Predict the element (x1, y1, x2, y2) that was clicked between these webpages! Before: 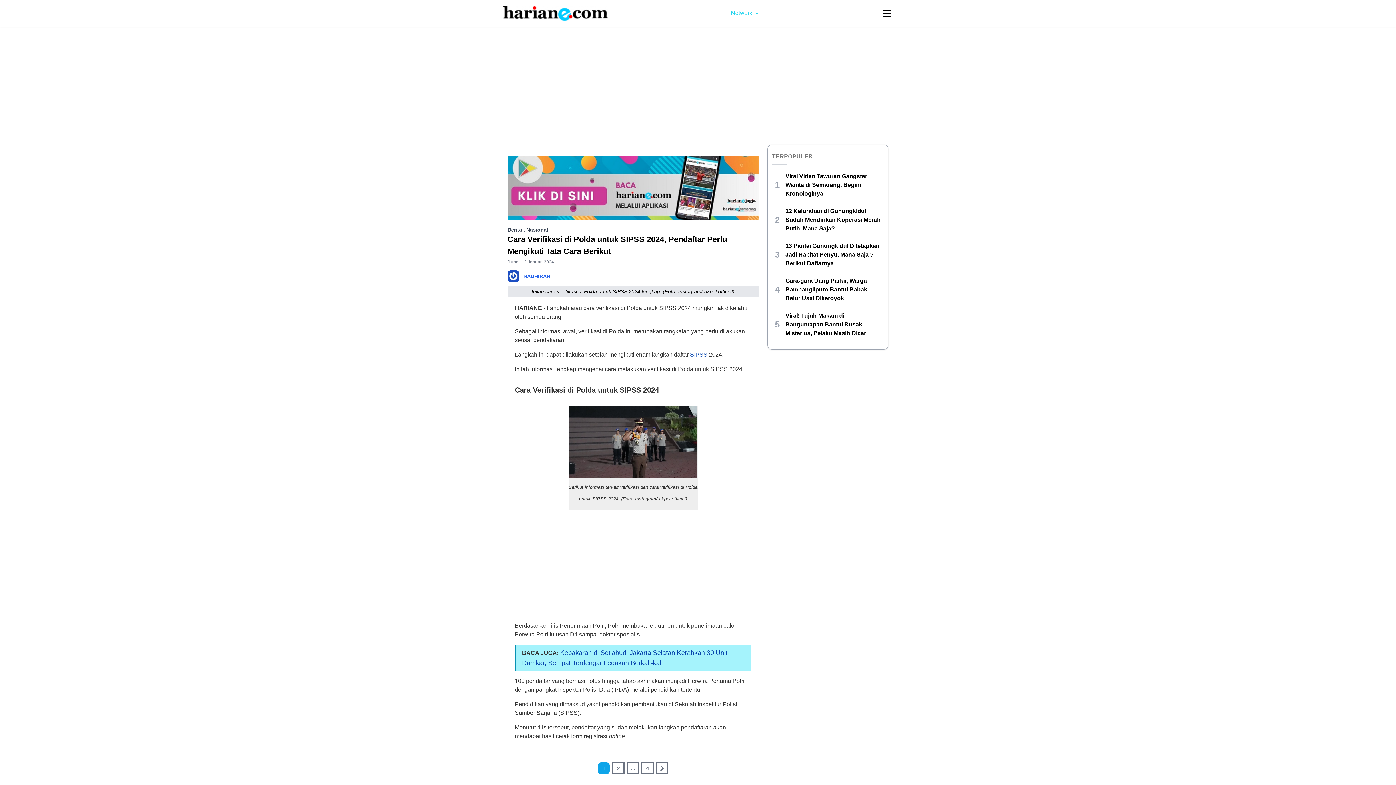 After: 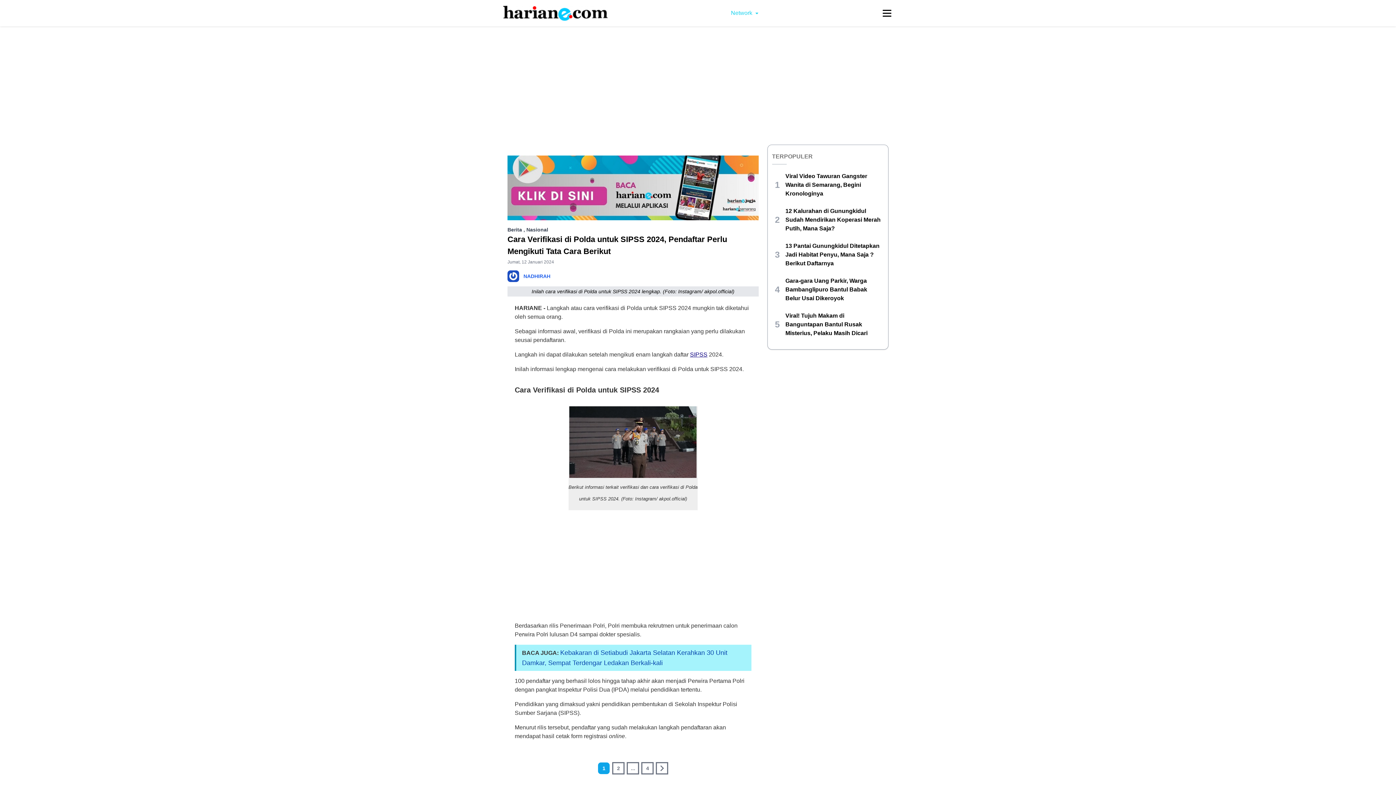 Action: label: SIPSS bbox: (690, 351, 707, 357)